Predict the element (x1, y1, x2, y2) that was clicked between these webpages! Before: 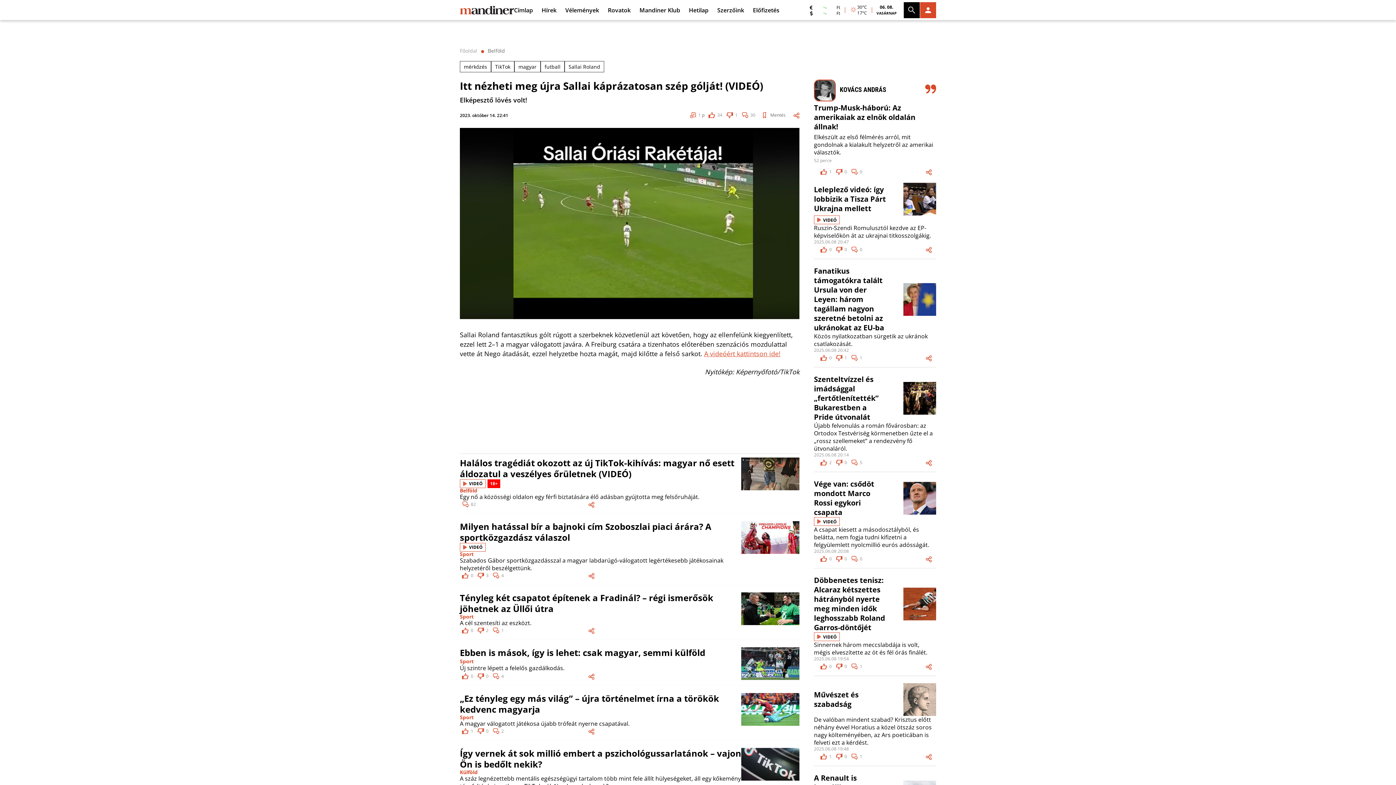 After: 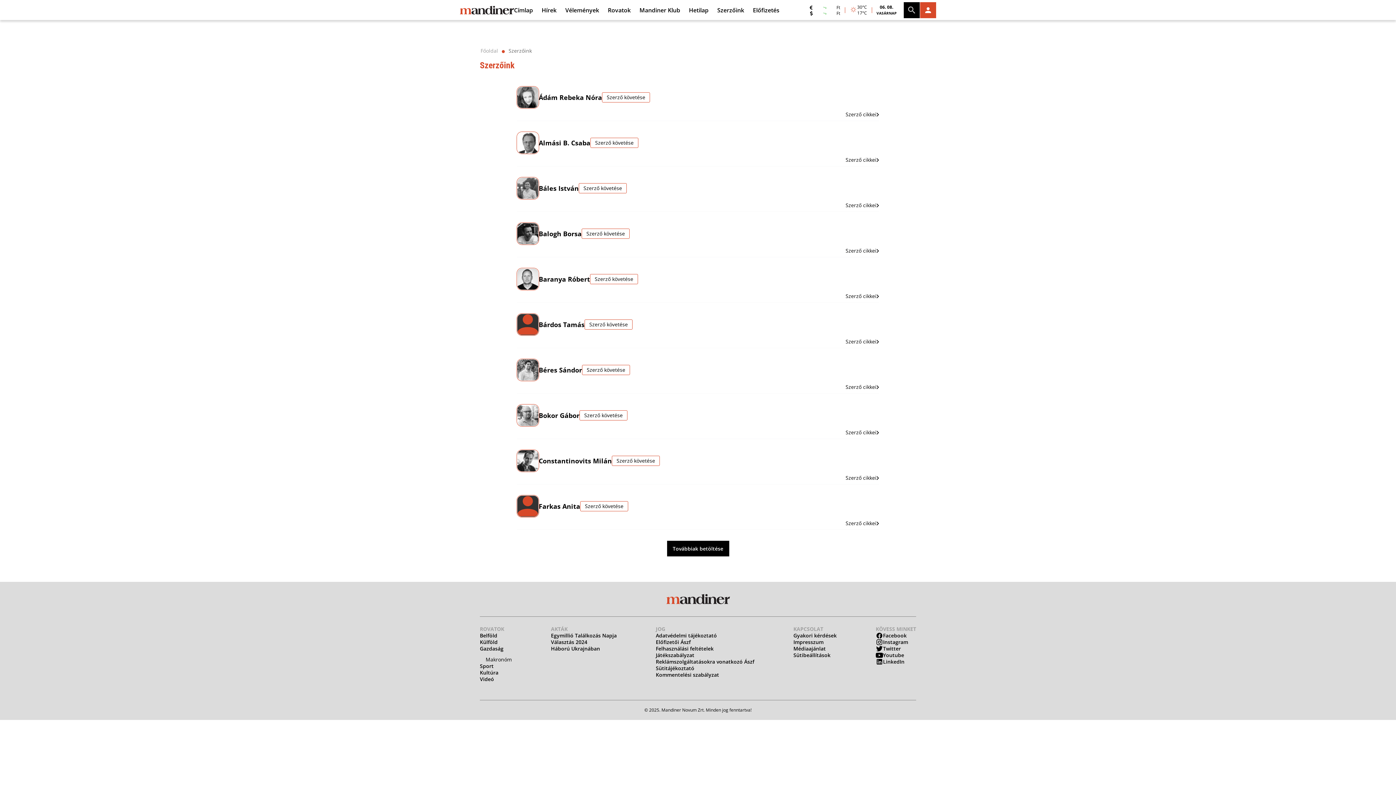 Action: label: Szerzőink bbox: (717, 2, 753, 17)